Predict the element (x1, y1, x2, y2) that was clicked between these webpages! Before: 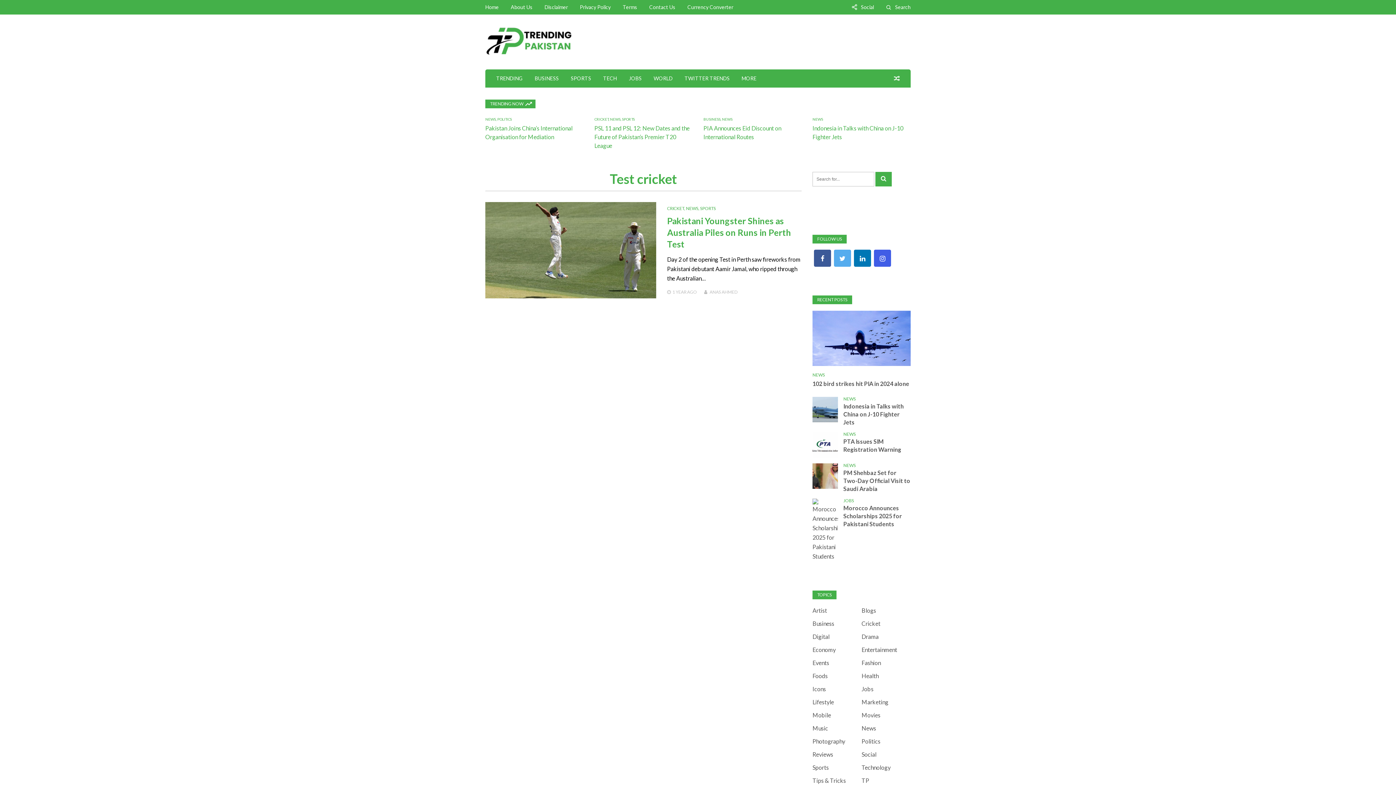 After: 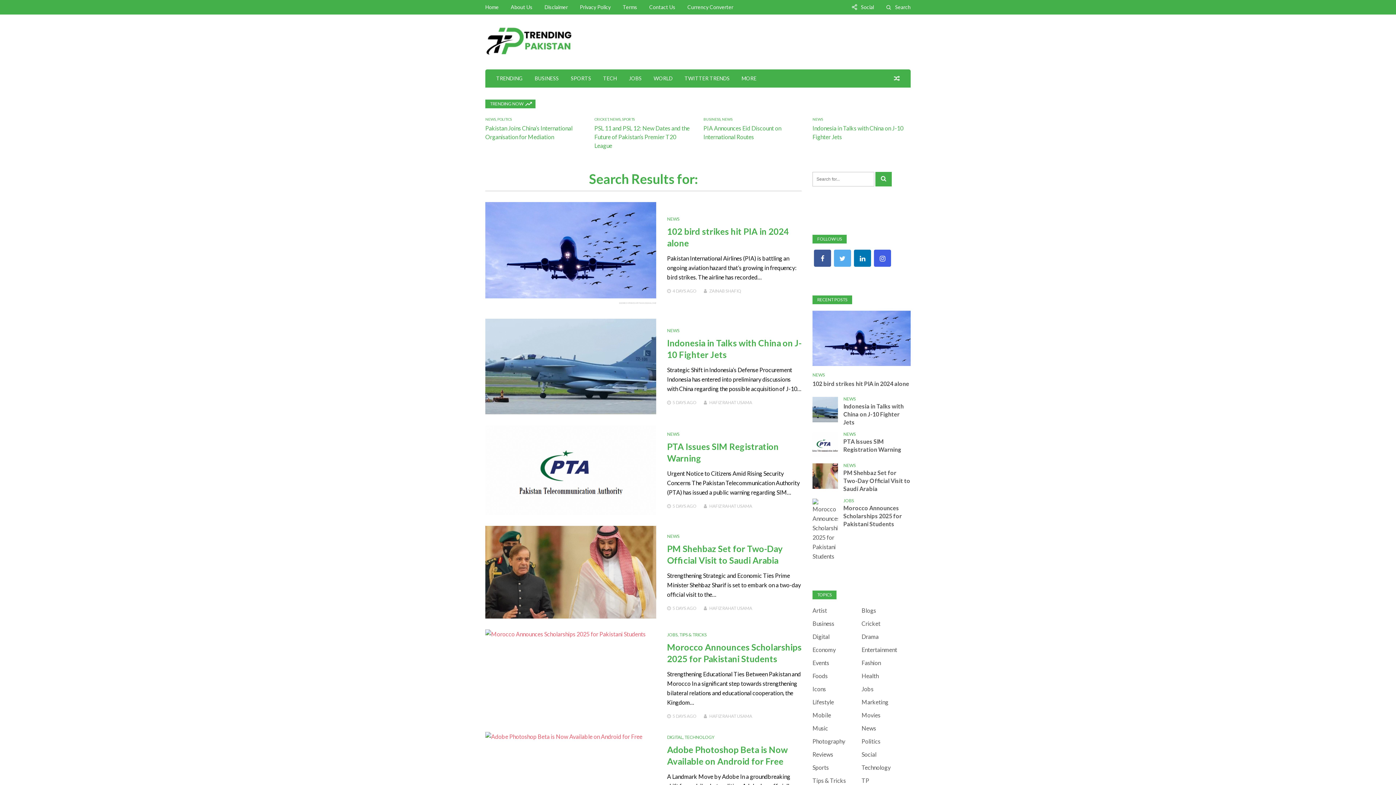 Action: bbox: (875, 172, 892, 186)